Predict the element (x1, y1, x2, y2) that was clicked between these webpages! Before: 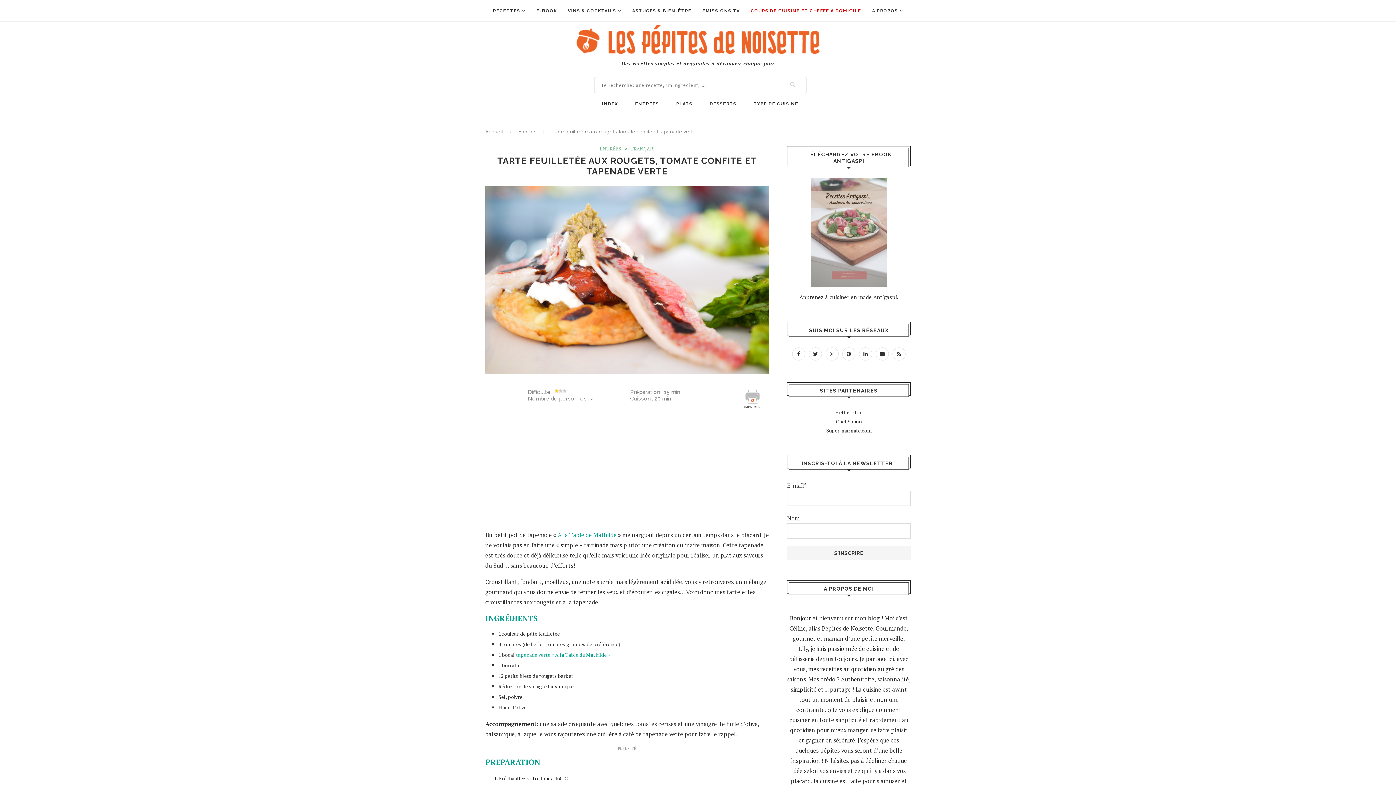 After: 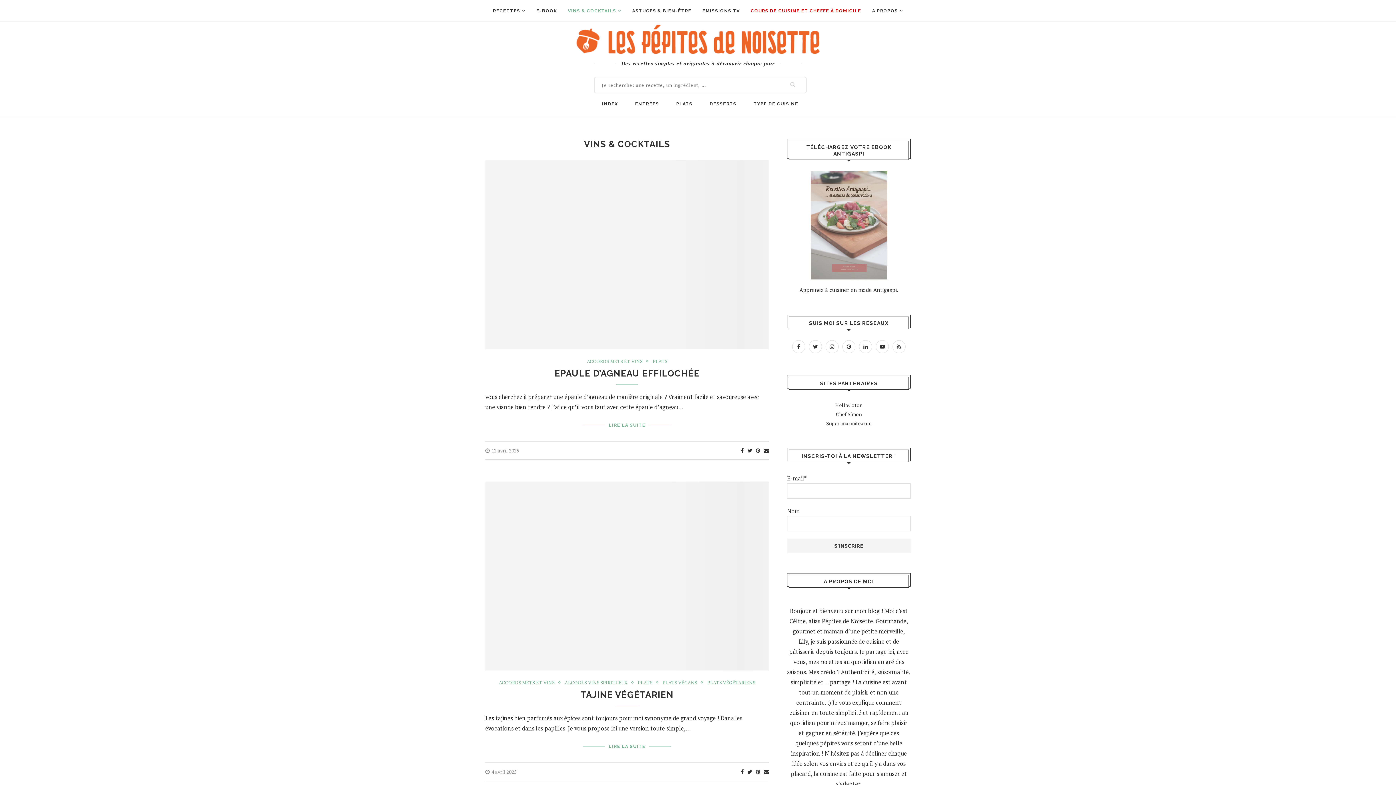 Action: bbox: (568, 0, 621, 21) label: VINS & COCKTAILS